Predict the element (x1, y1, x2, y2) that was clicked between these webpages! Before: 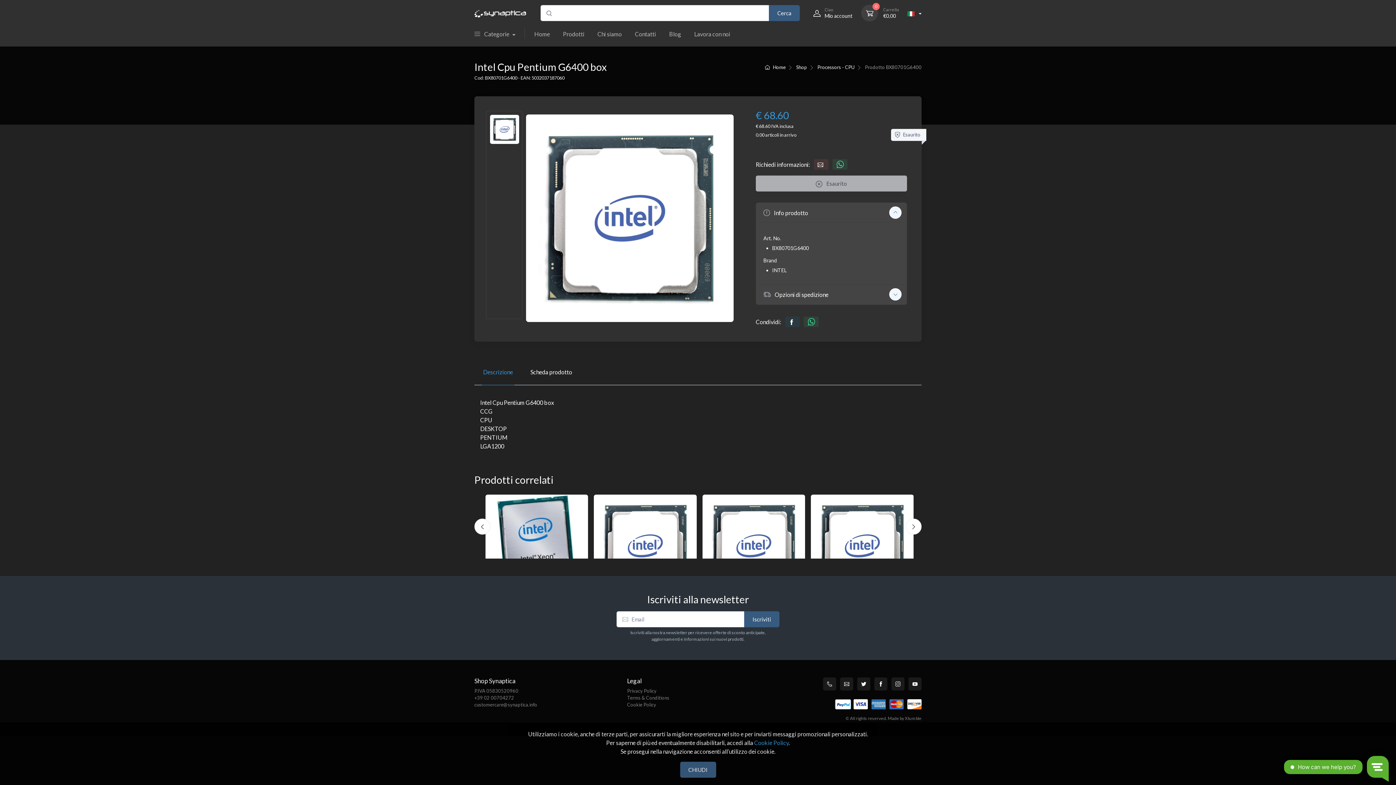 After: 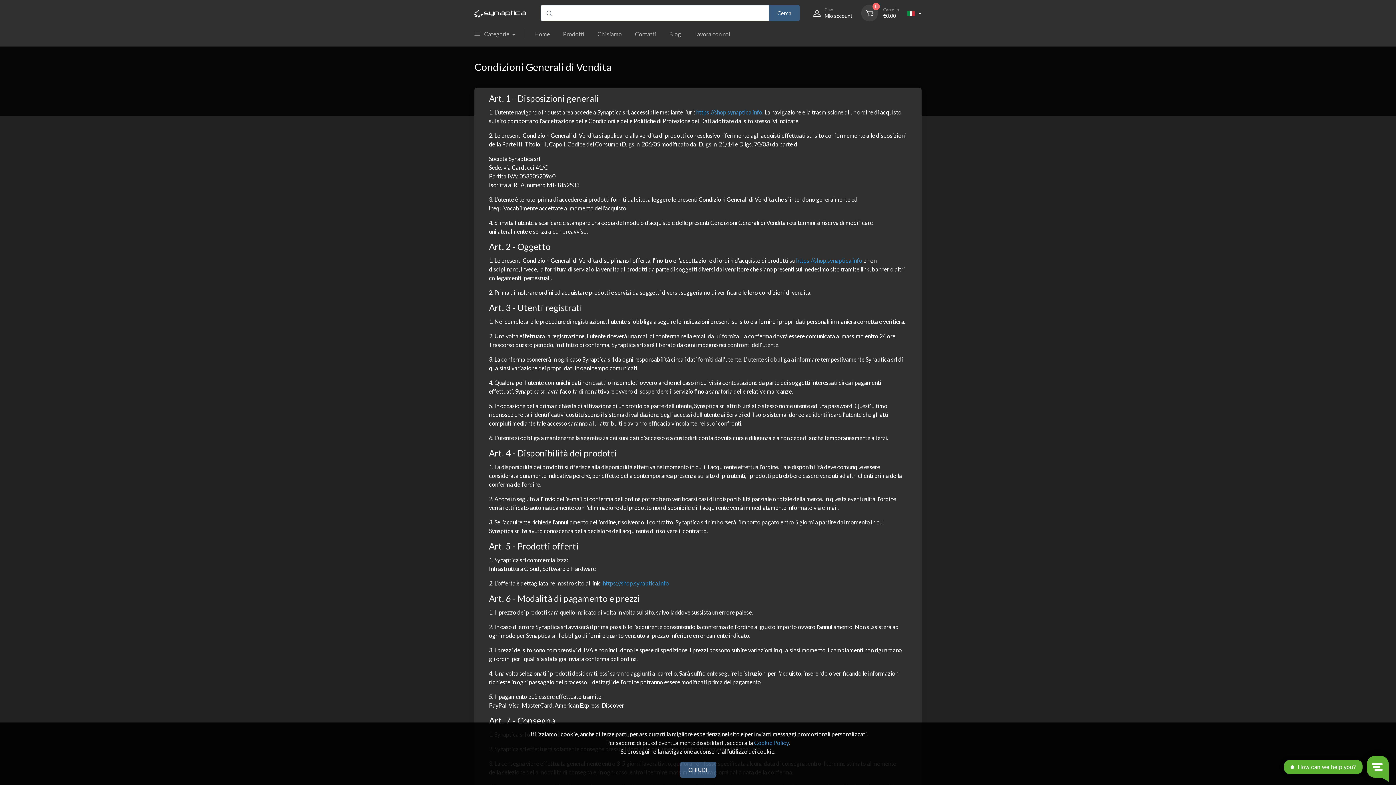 Action: label: Terms & Conditions bbox: (627, 695, 669, 701)